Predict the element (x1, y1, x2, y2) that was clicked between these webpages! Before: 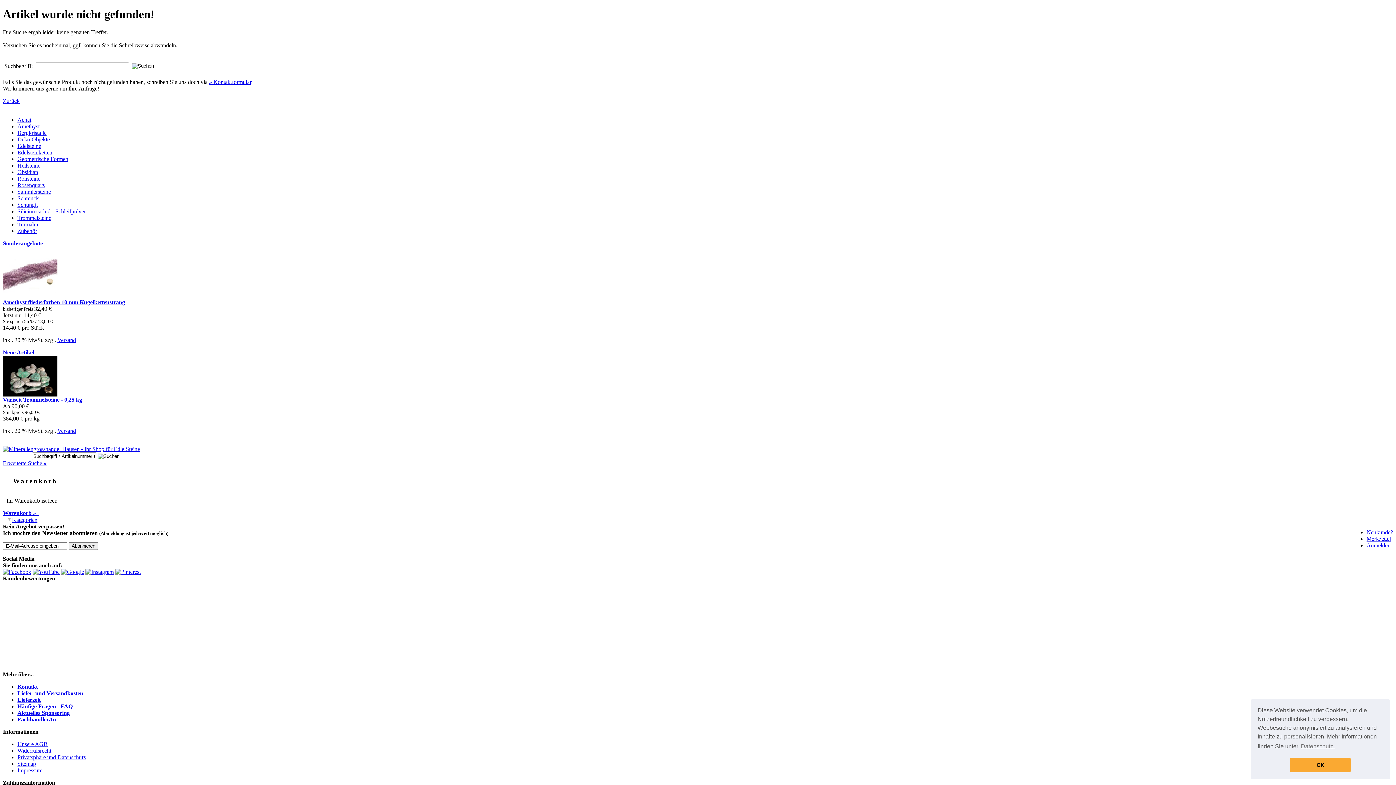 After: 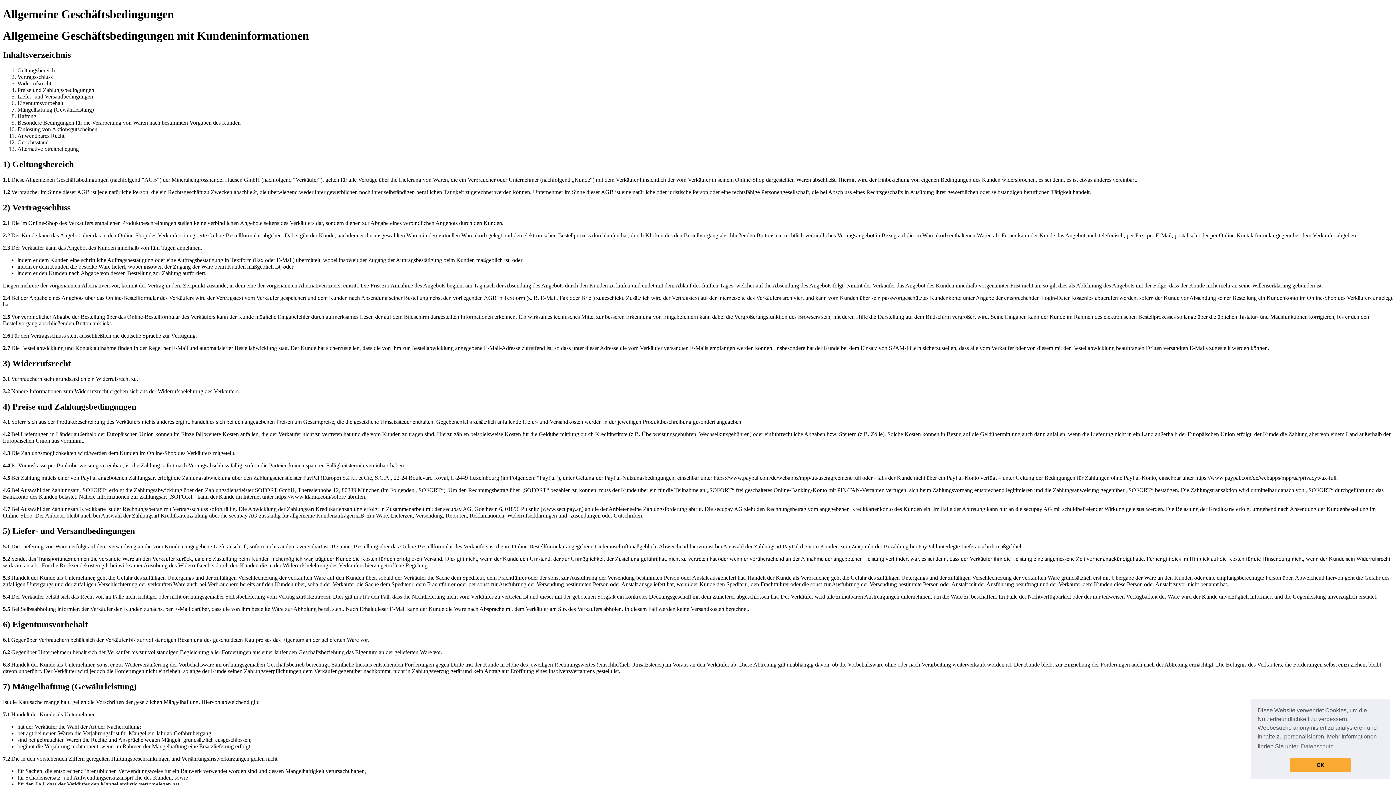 Action: bbox: (17, 741, 47, 747) label: Unsere AGB